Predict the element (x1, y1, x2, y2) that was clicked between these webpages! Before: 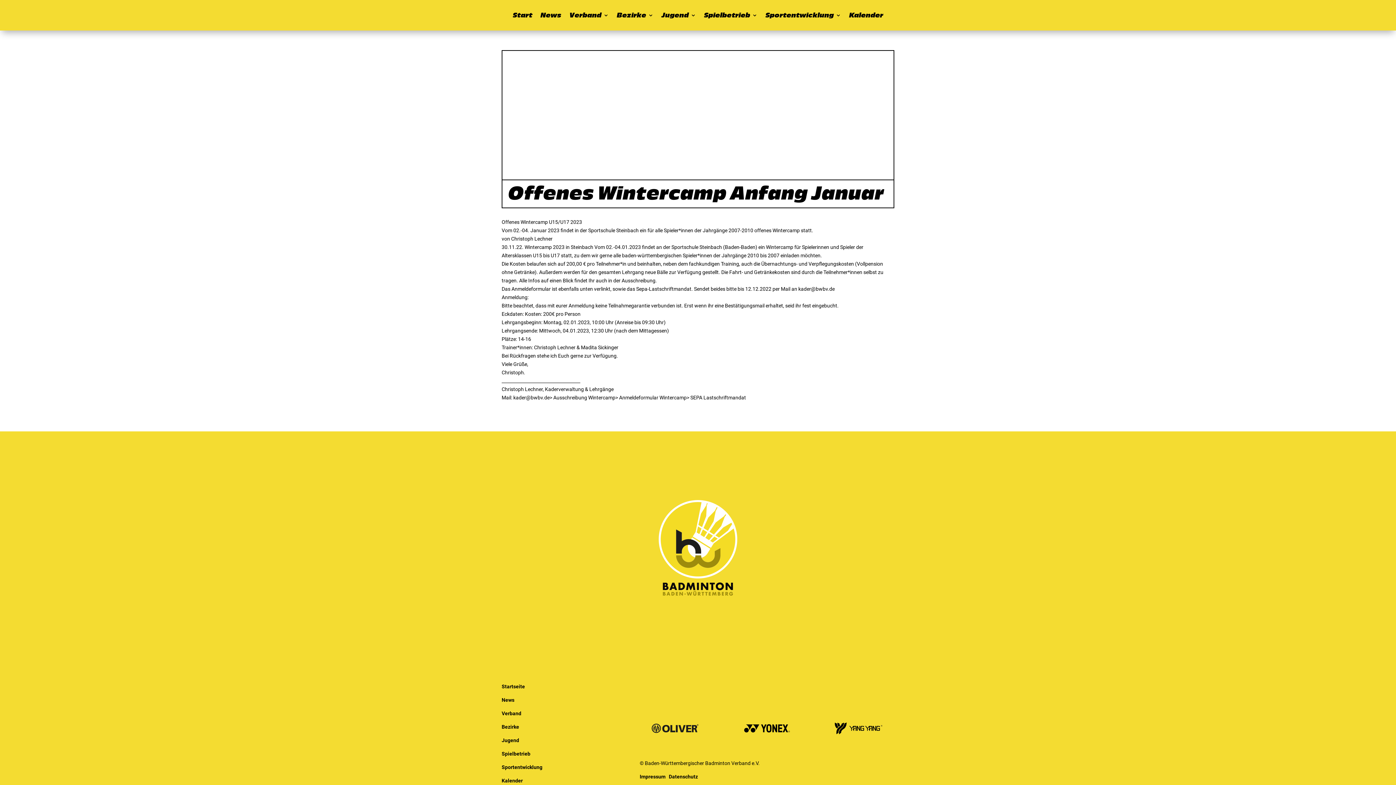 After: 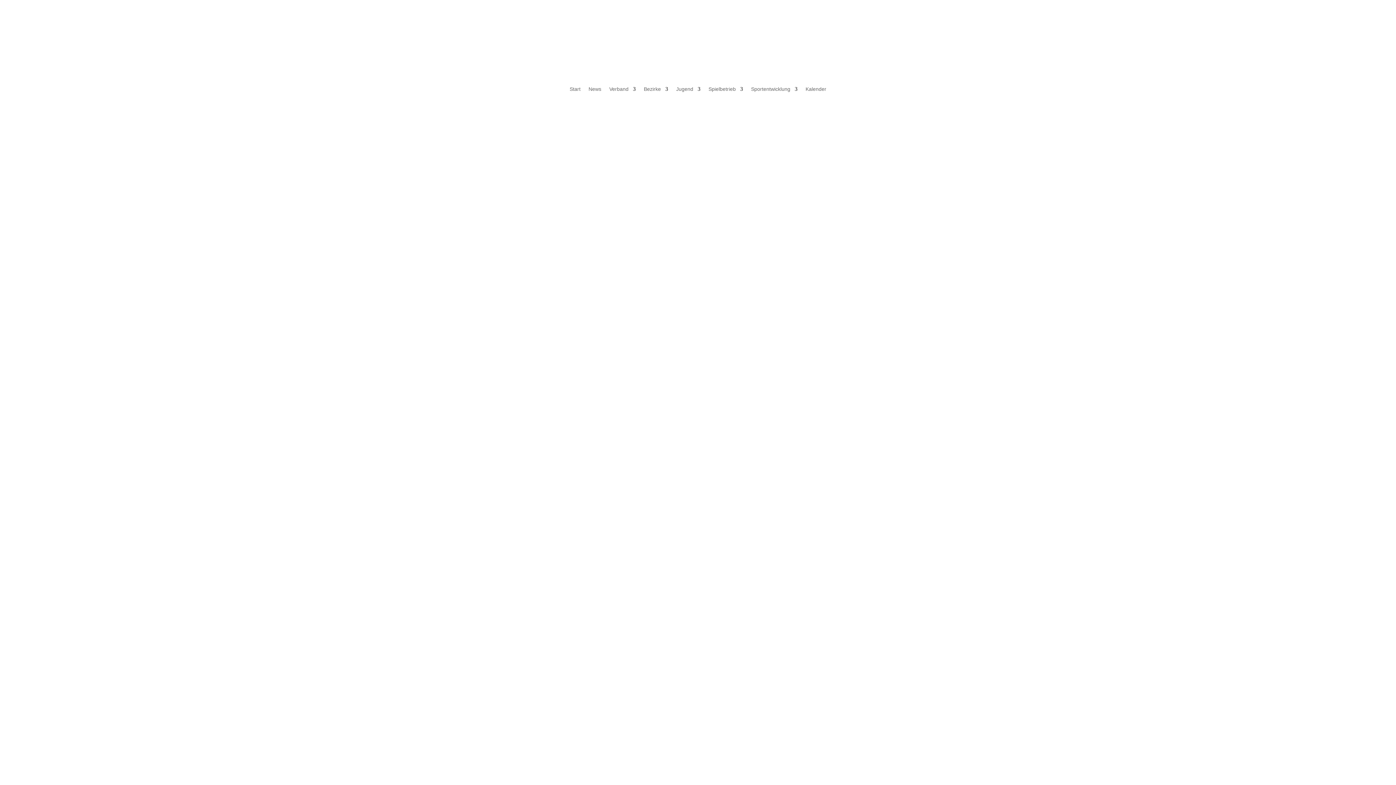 Action: label: Sportentwicklung bbox: (765, 12, 841, 20)